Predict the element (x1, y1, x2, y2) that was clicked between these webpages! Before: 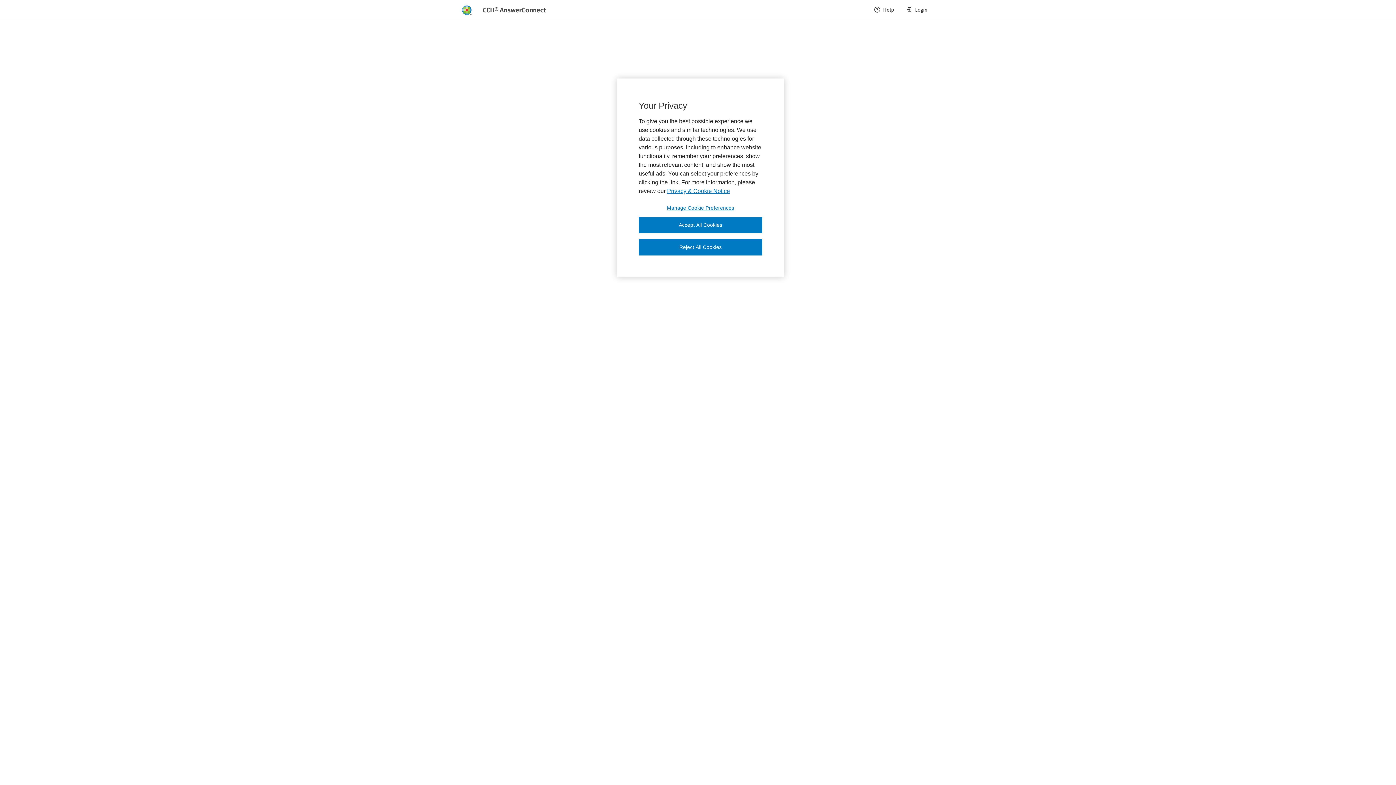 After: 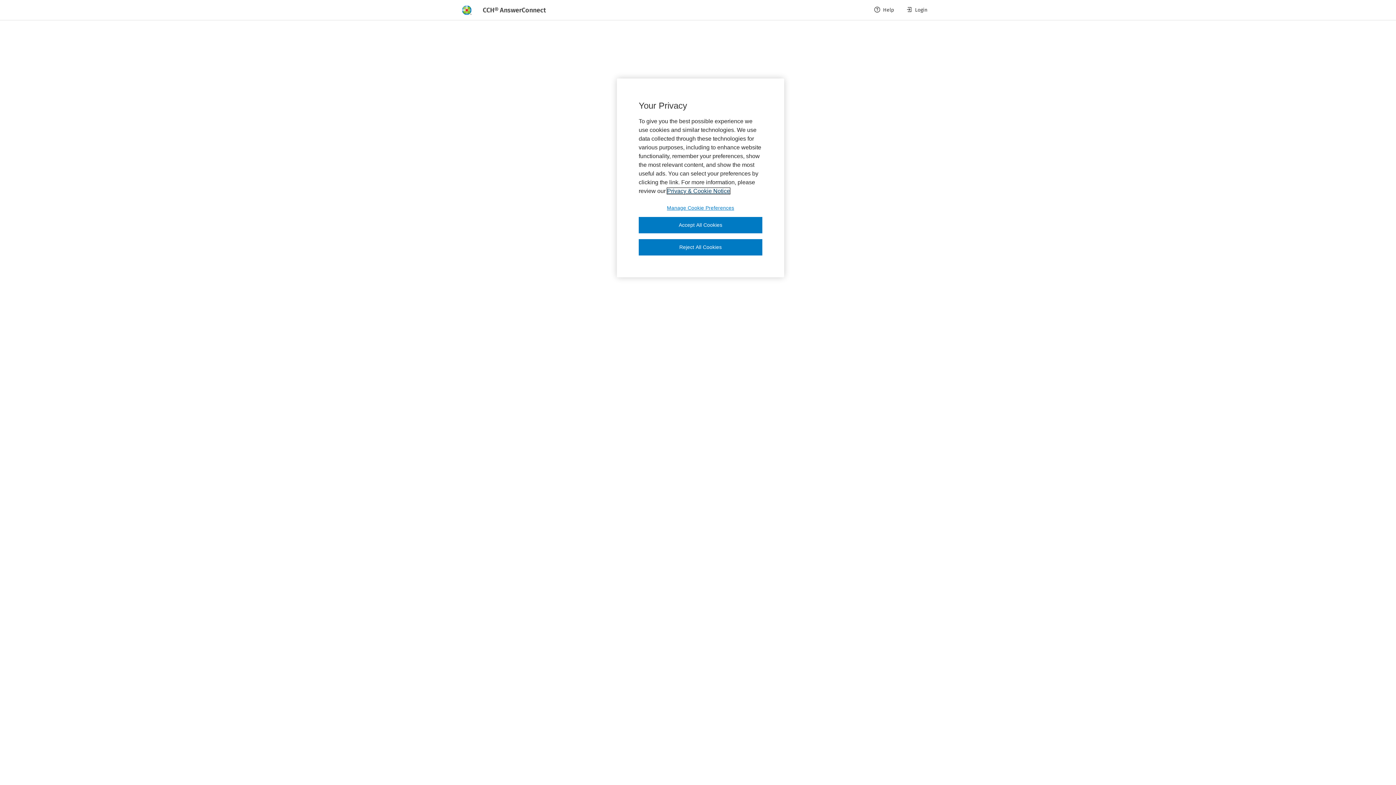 Action: label: More information about your privacy, opens in a new tab bbox: (667, 188, 730, 194)